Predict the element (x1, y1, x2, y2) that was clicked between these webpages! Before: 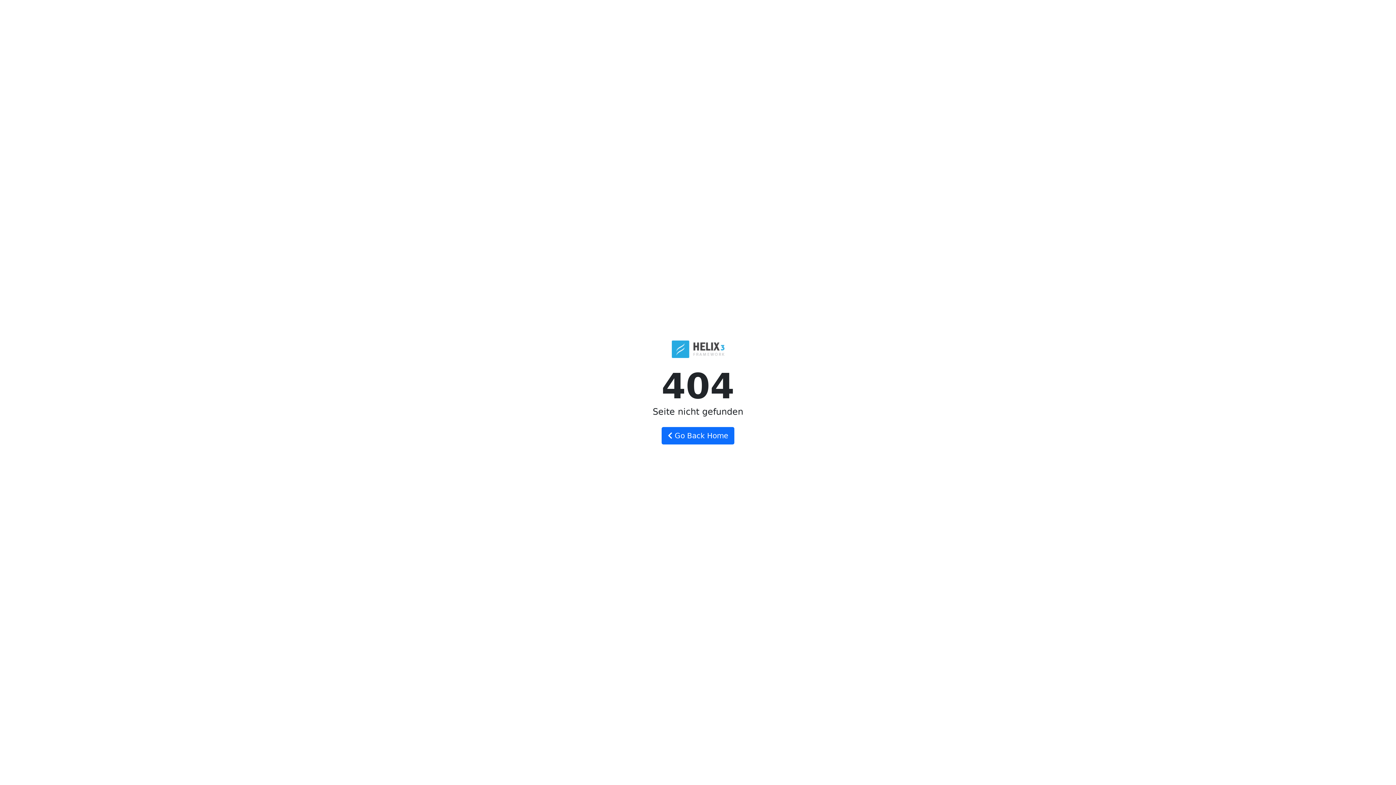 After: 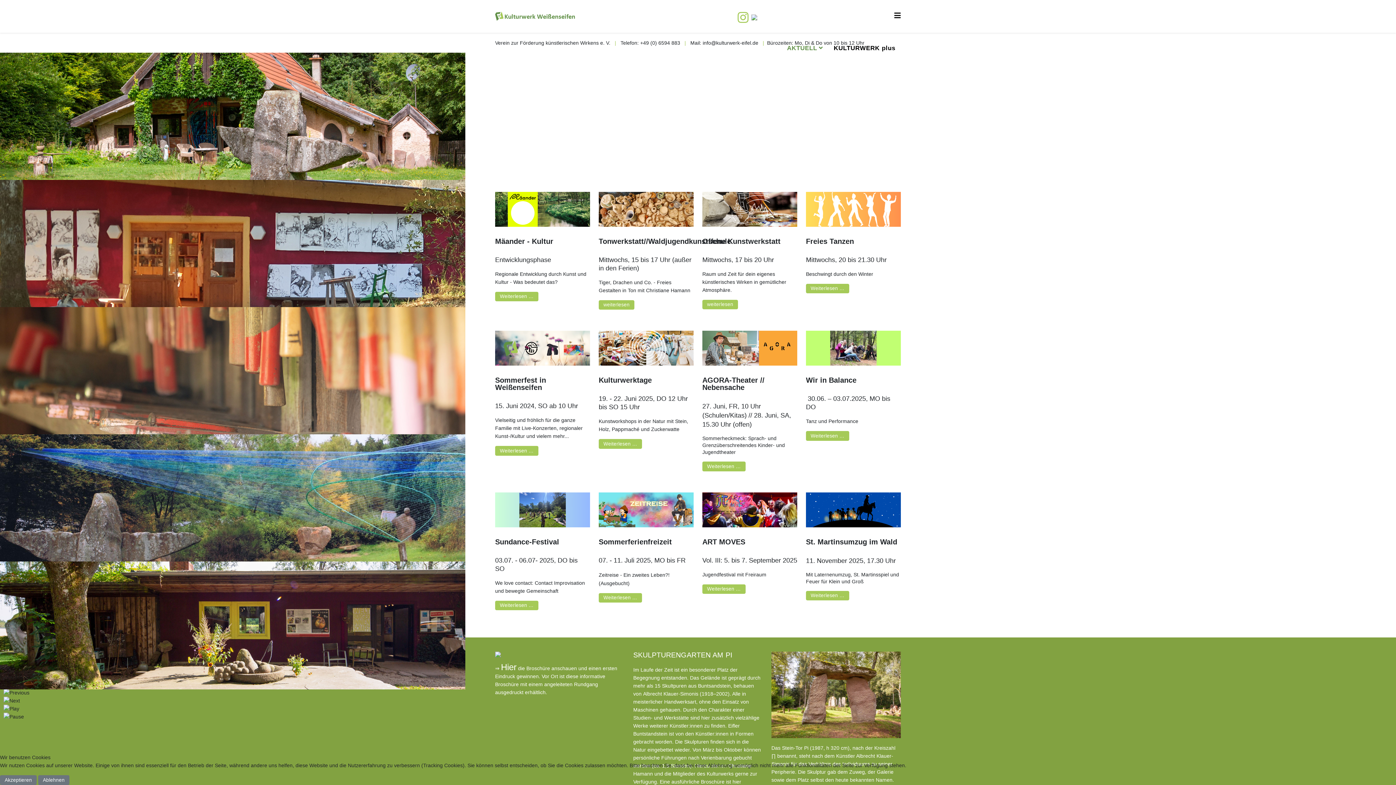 Action: label:  Go Back Home bbox: (661, 427, 734, 444)